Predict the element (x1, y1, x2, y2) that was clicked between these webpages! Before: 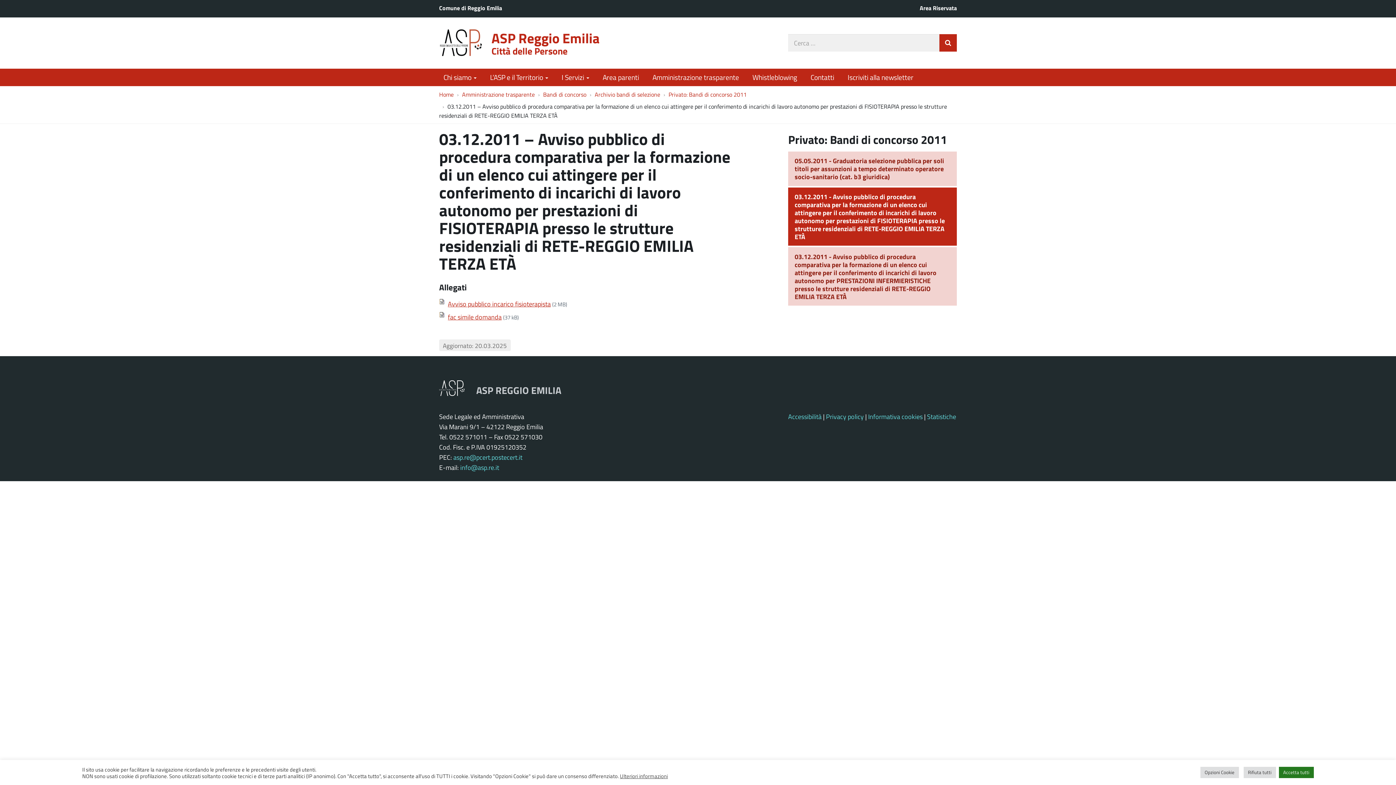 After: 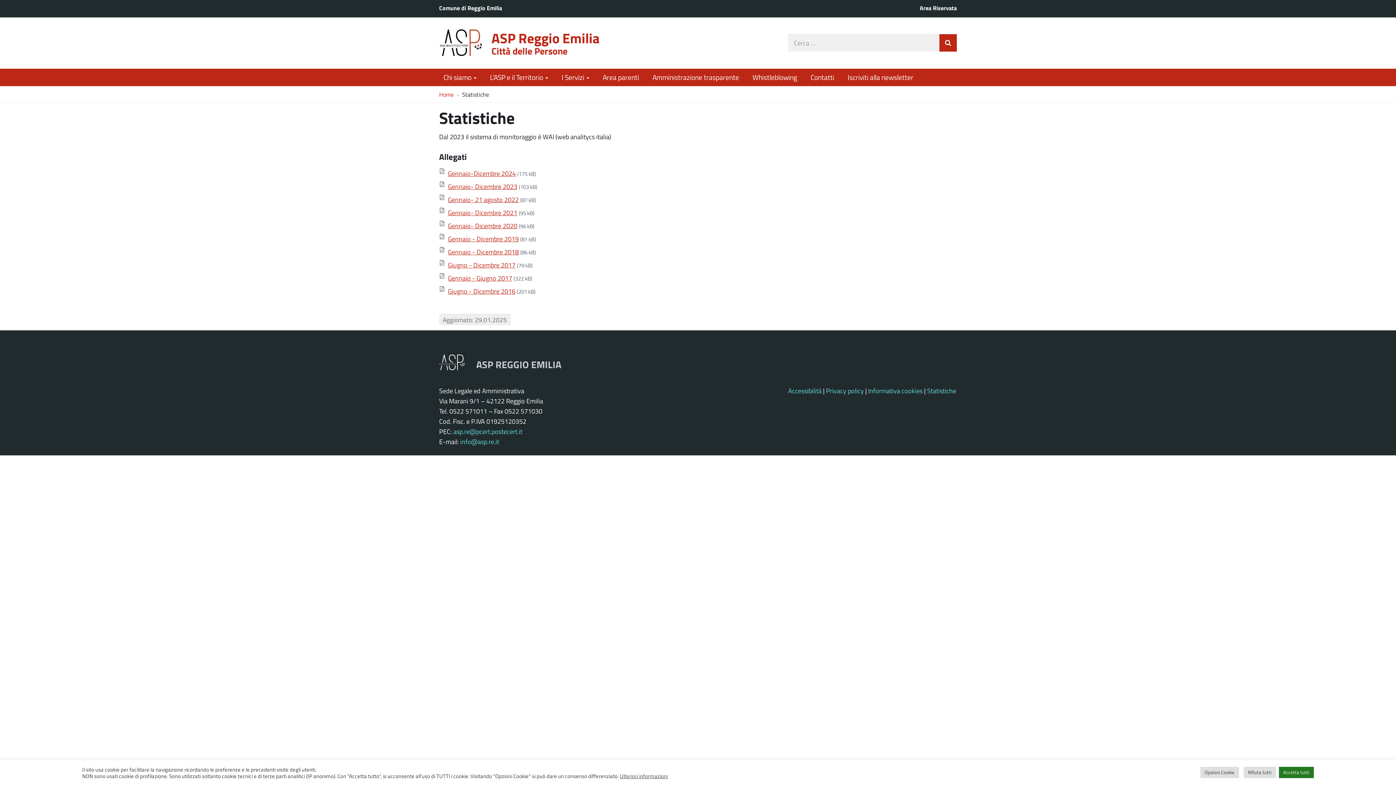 Action: label: Statistiche bbox: (927, 412, 956, 421)